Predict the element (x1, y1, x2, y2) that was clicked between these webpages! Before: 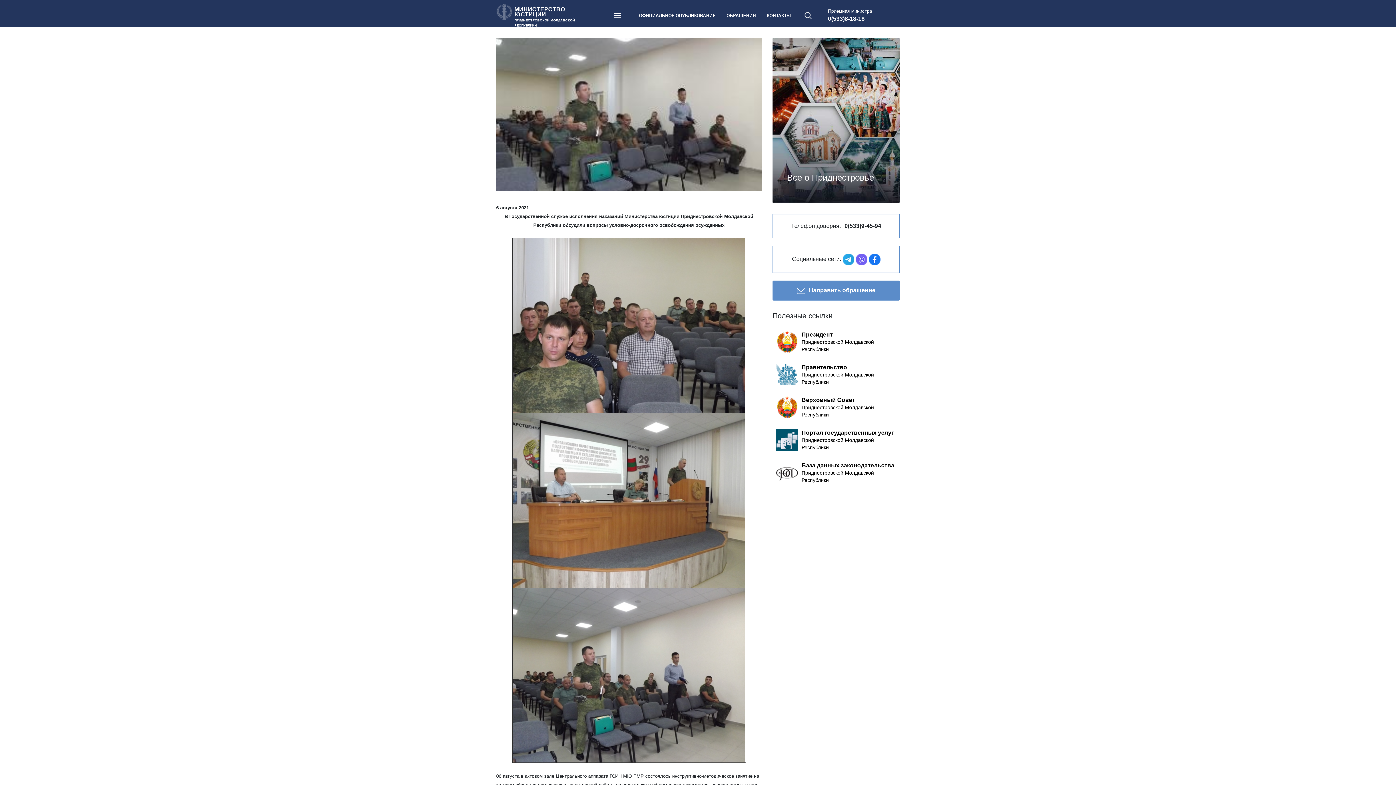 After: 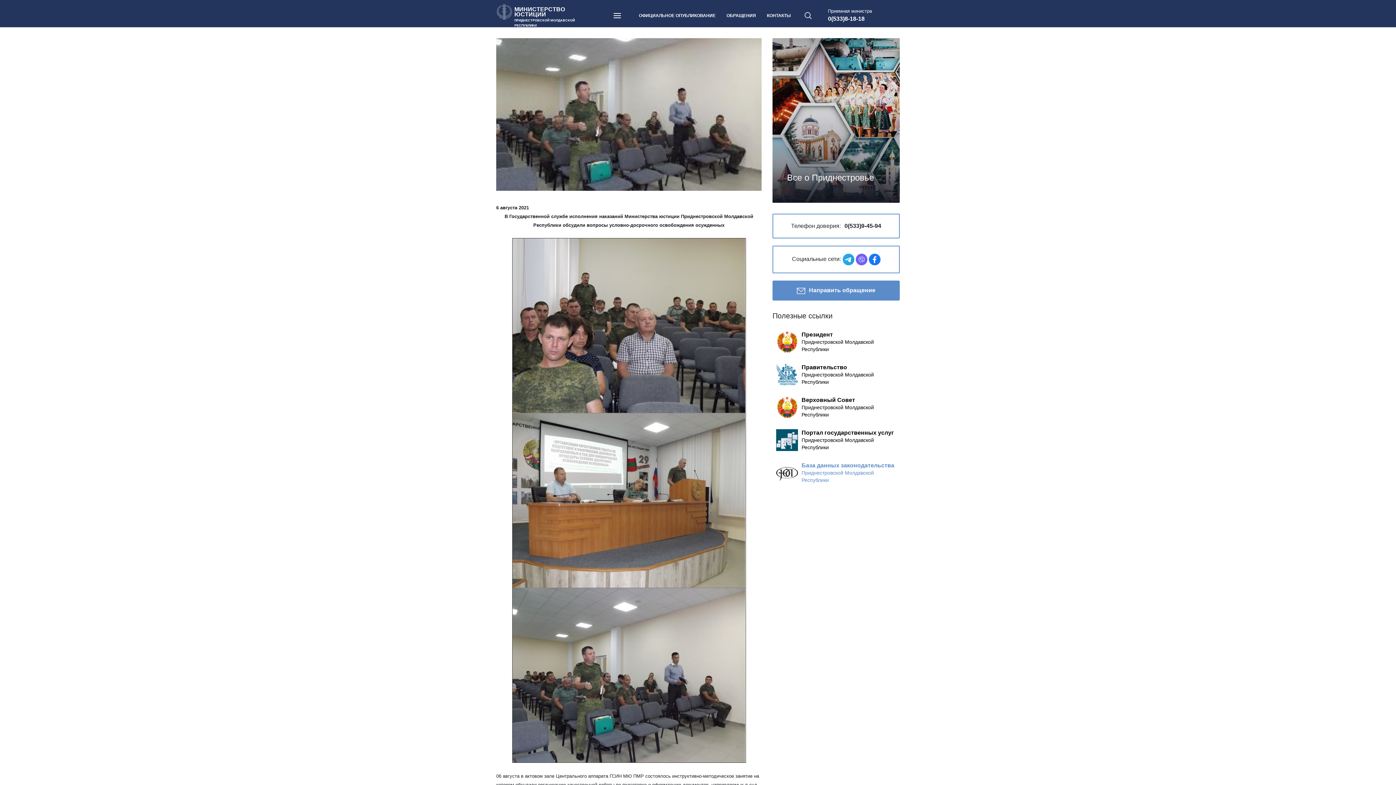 Action: label: База данных законодательства
Приднестровской Молдавской Республики bbox: (772, 458, 900, 487)